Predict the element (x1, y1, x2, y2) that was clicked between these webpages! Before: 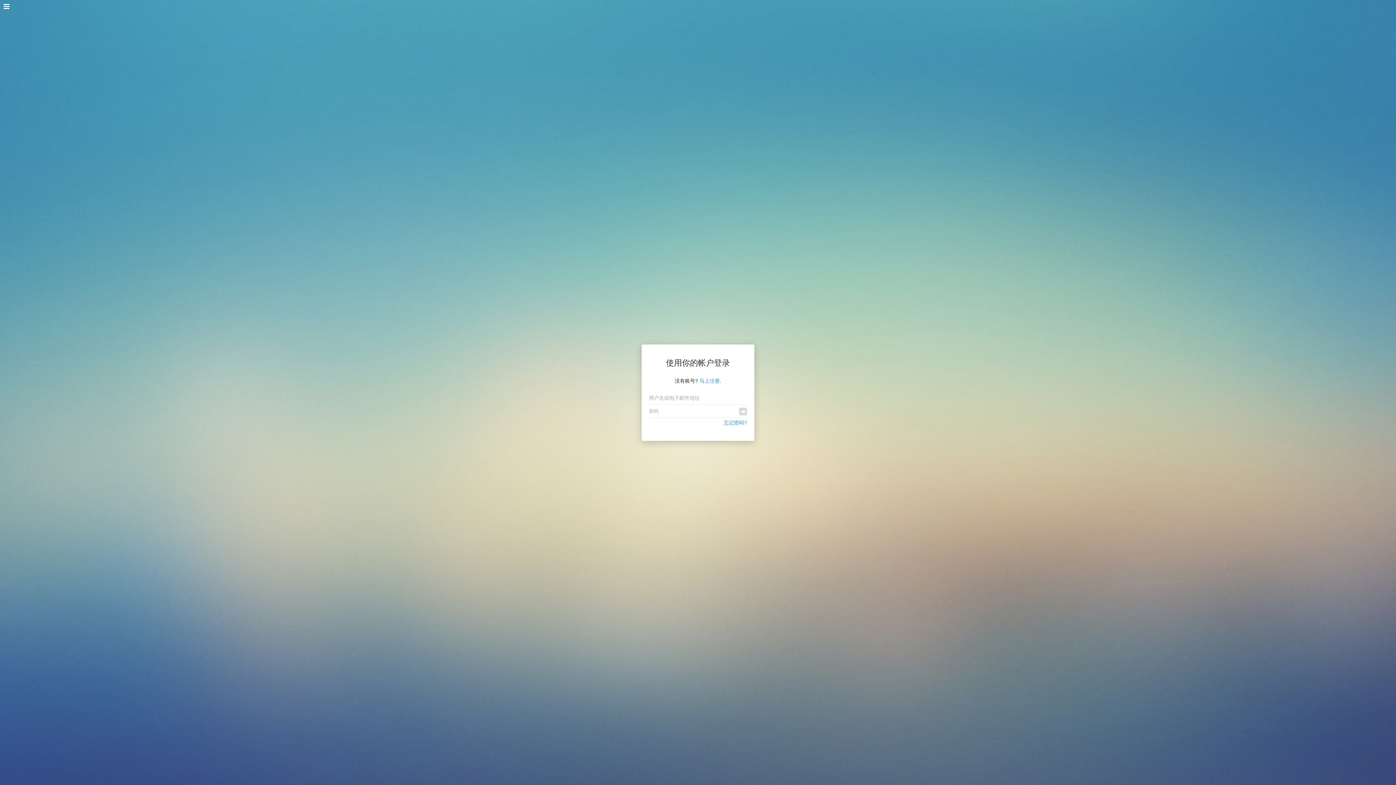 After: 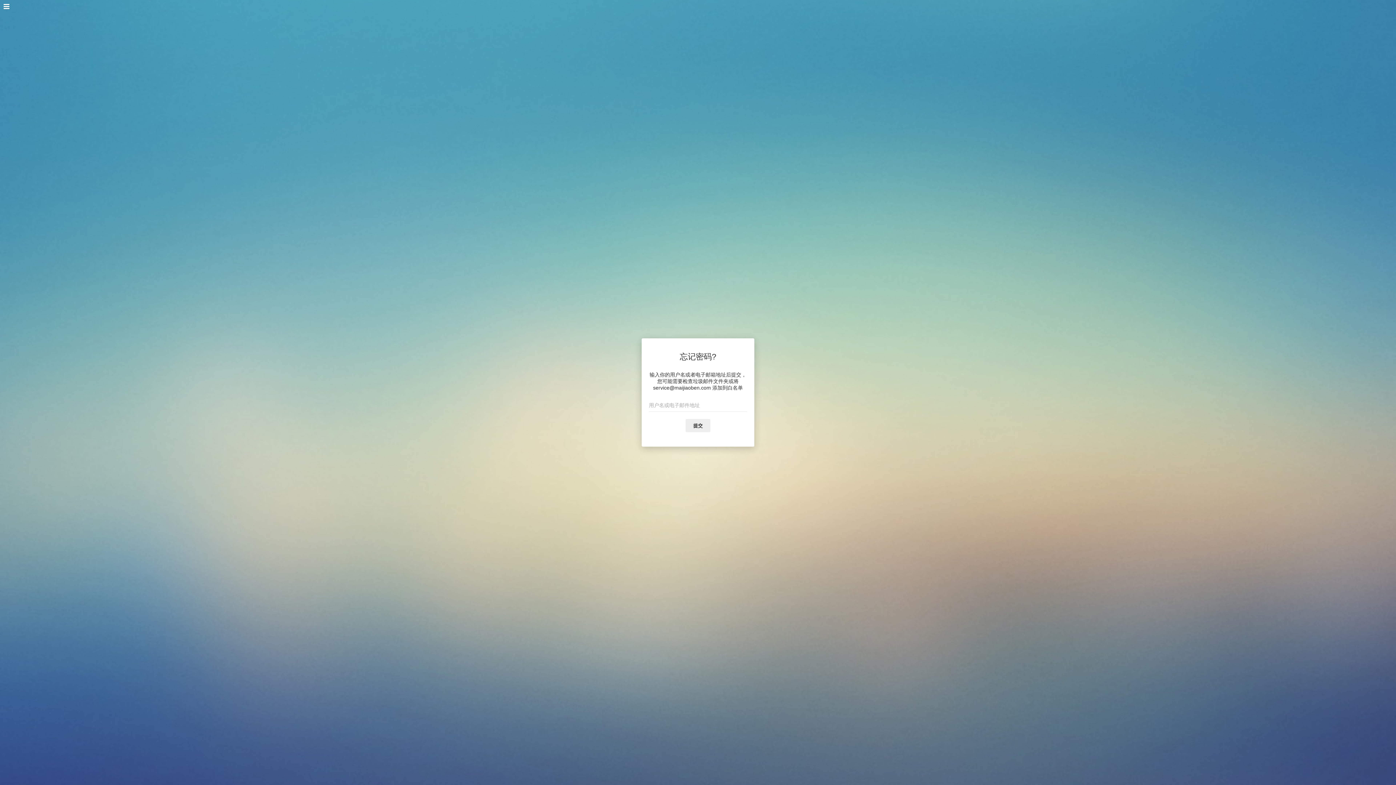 Action: bbox: (724, 419, 747, 425) label: 忘记密码?